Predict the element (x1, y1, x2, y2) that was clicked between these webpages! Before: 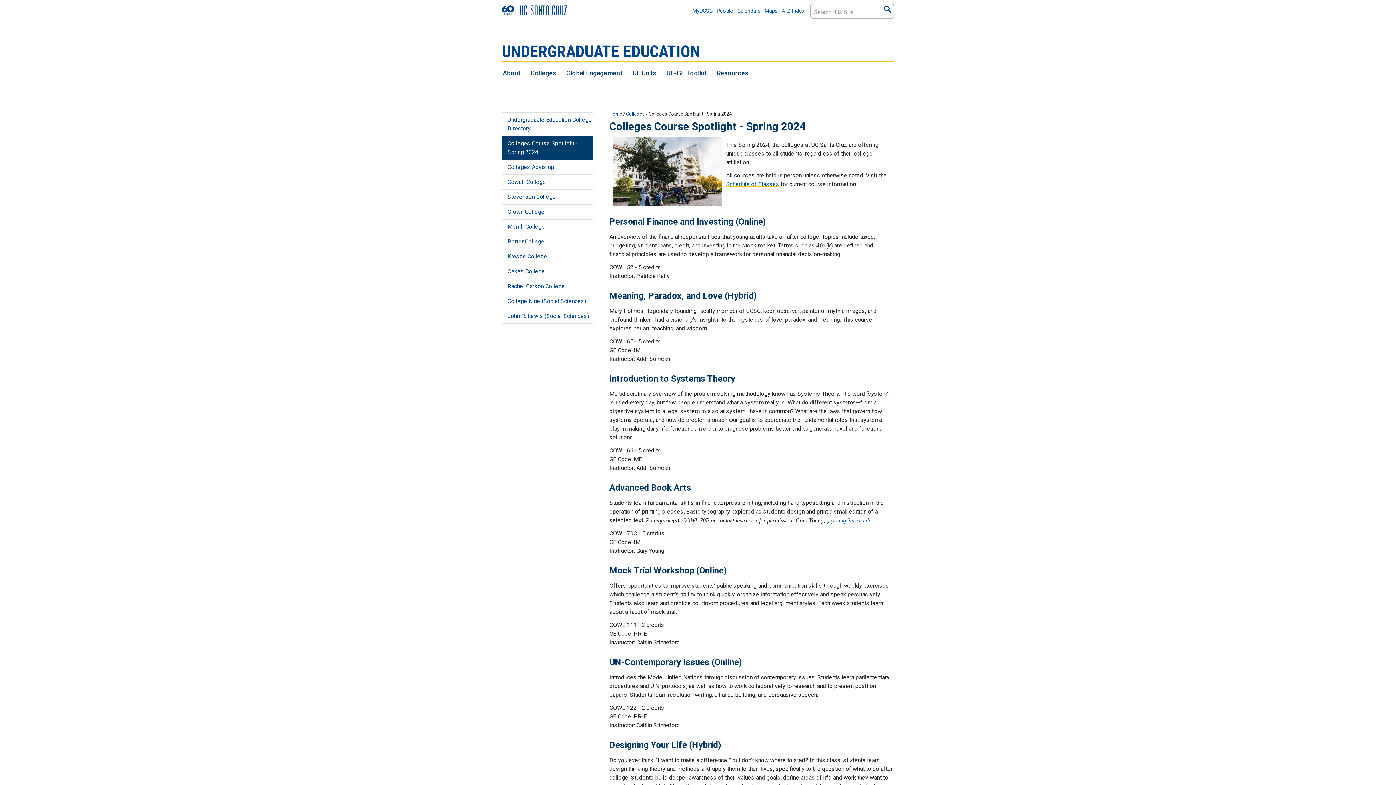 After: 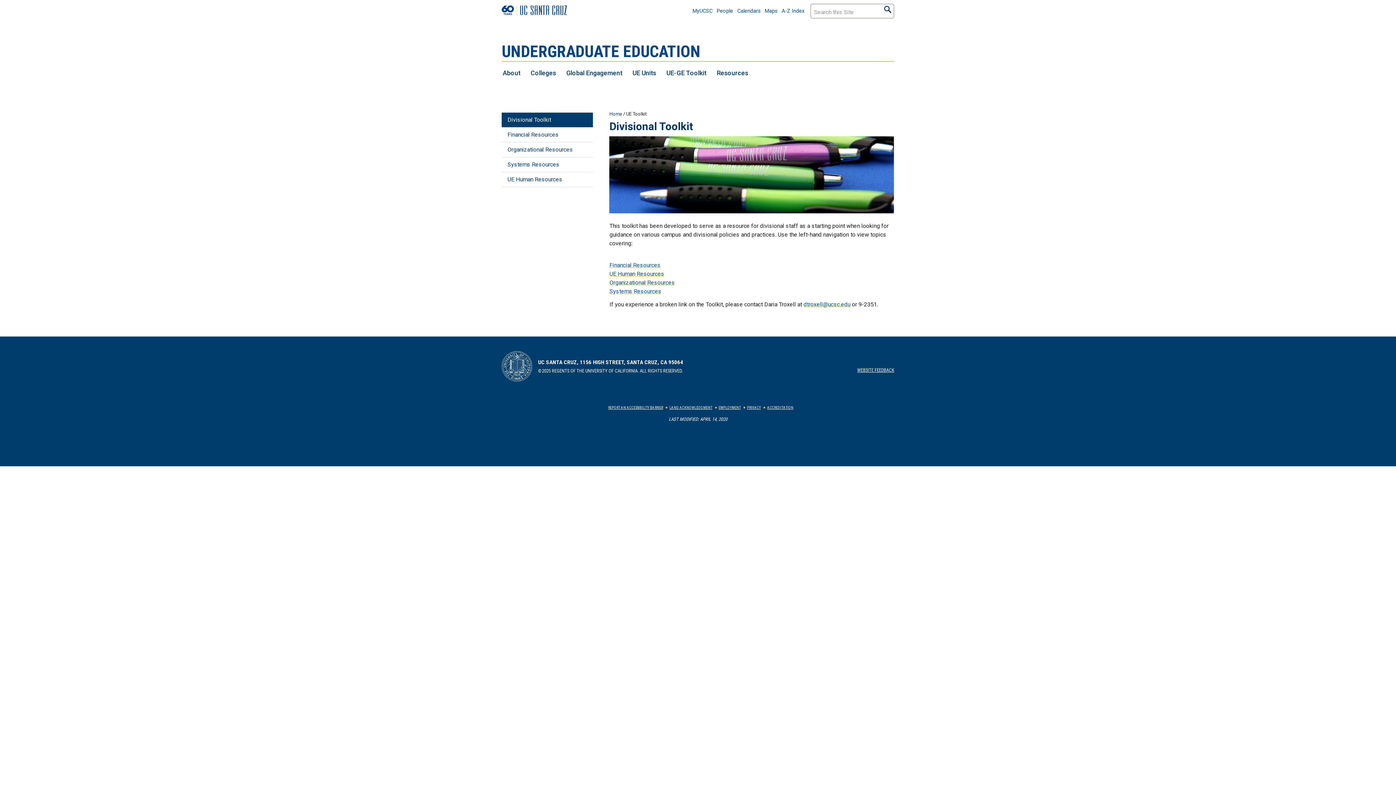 Action: label: UE-GE Toolkit bbox: (666, 68, 706, 77)